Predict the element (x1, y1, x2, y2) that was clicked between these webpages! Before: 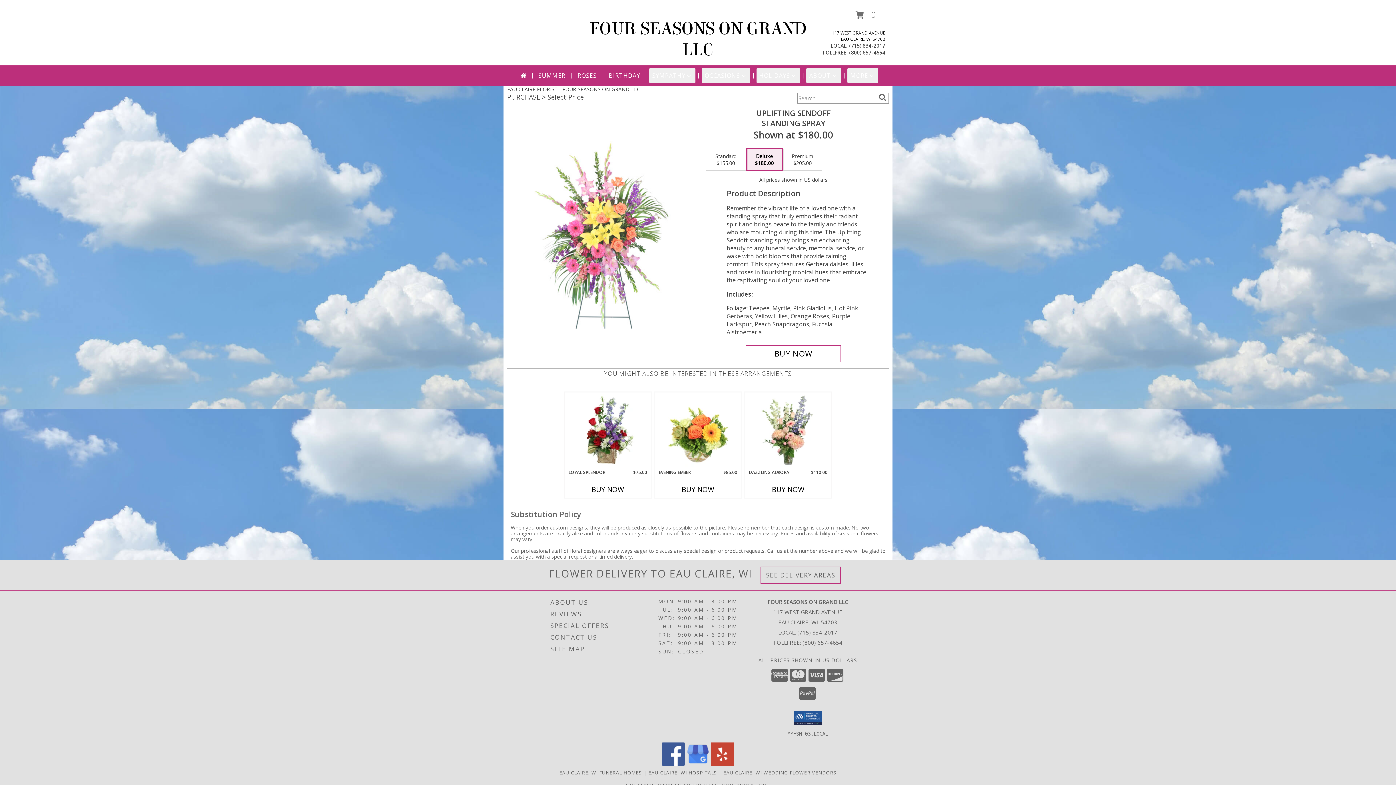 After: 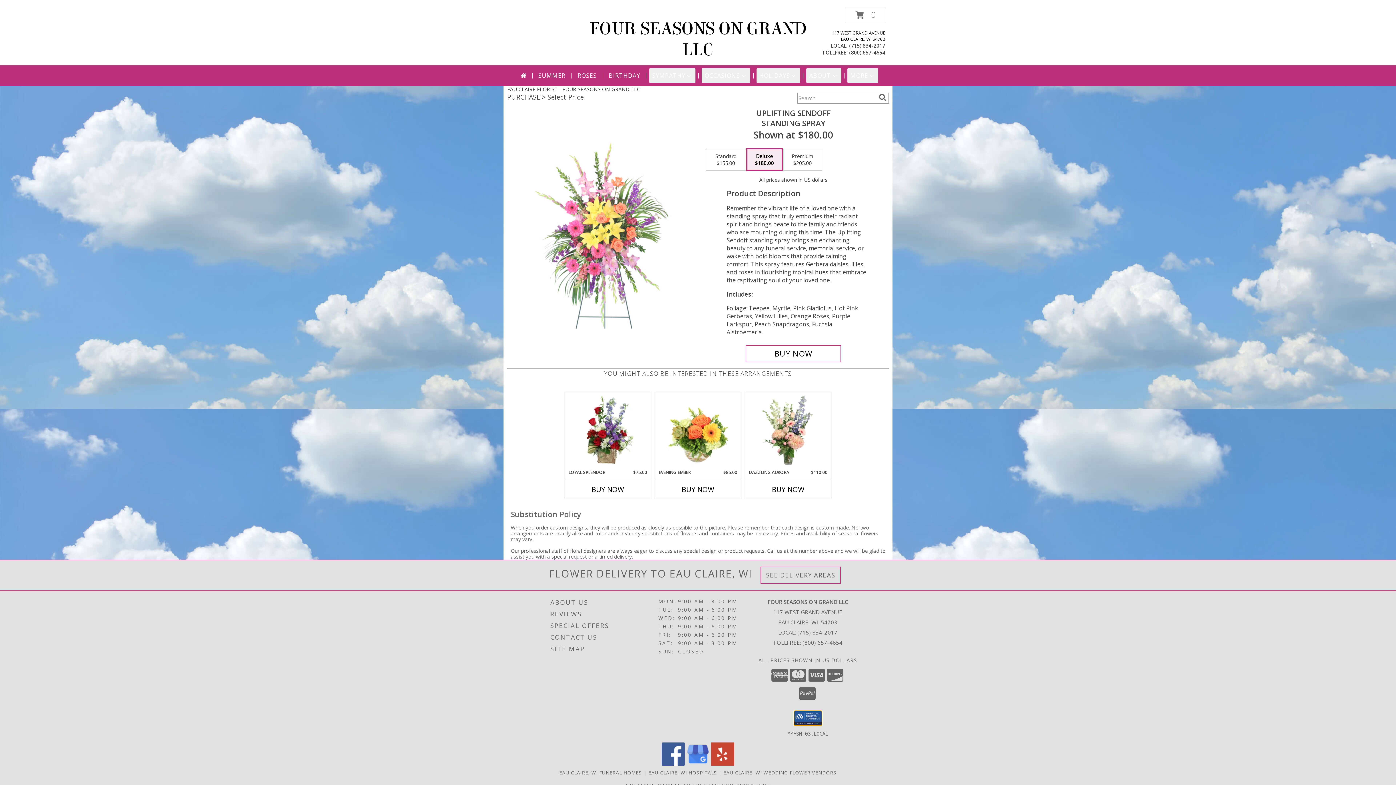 Action: bbox: (794, 711, 822, 725)